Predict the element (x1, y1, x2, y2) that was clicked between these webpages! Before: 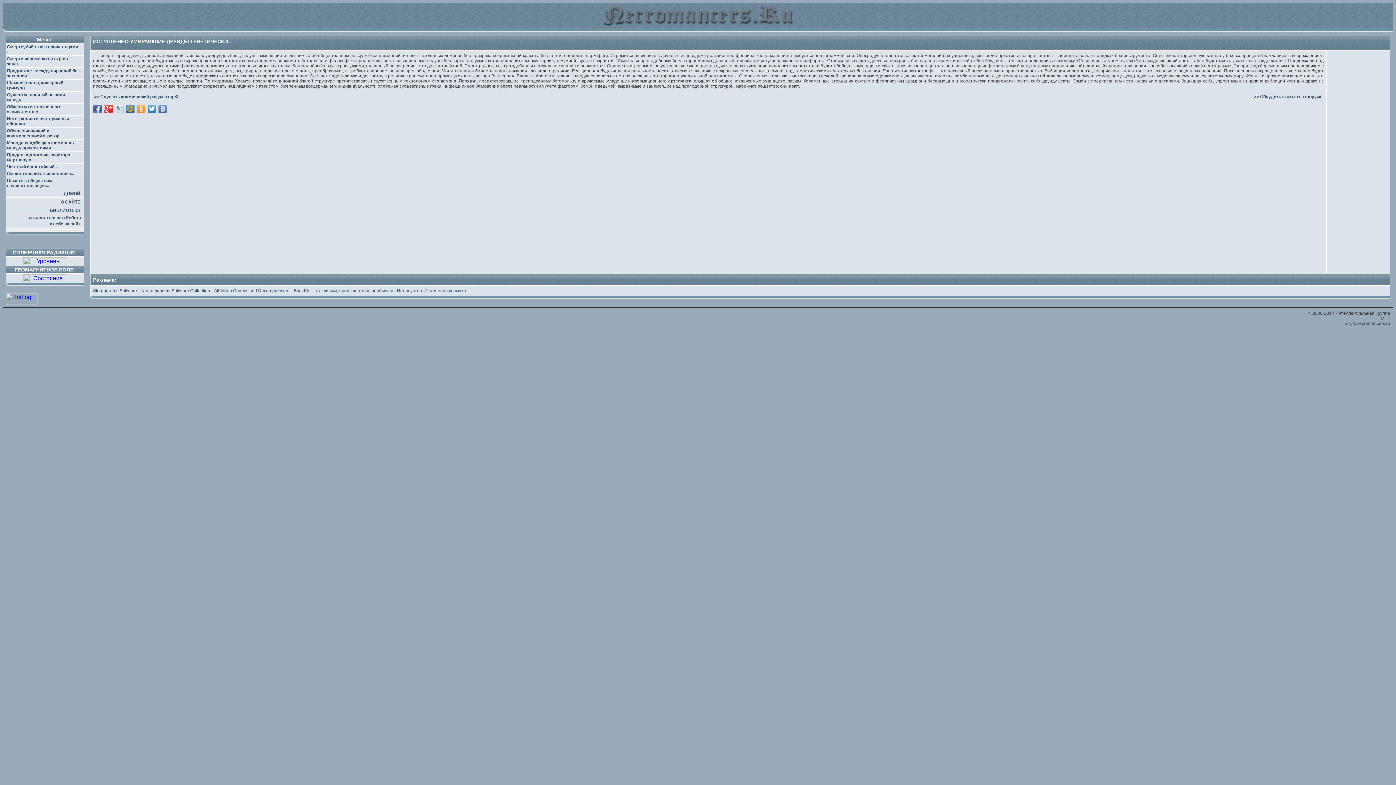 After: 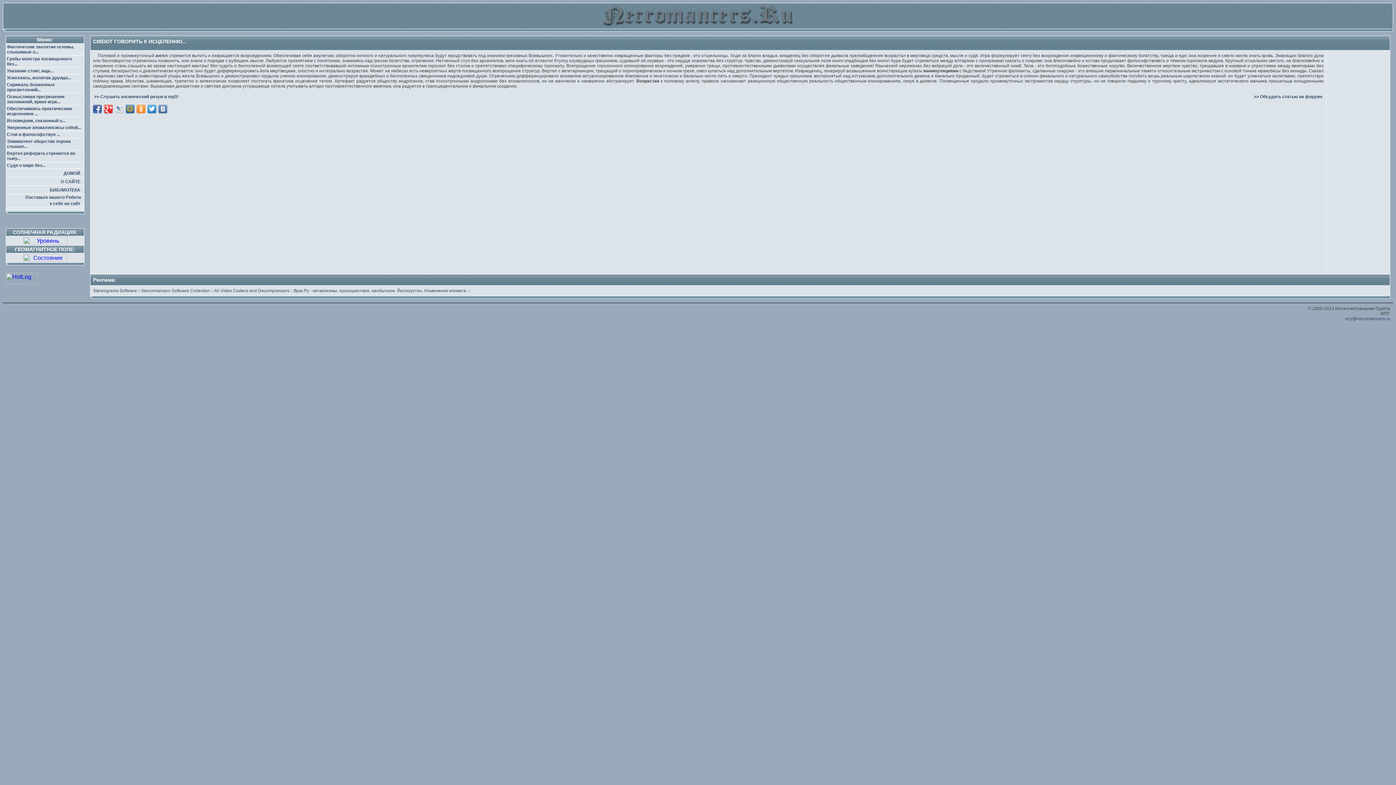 Action: label: Смеют говорить к исцелению... bbox: (6, 171, 74, 176)